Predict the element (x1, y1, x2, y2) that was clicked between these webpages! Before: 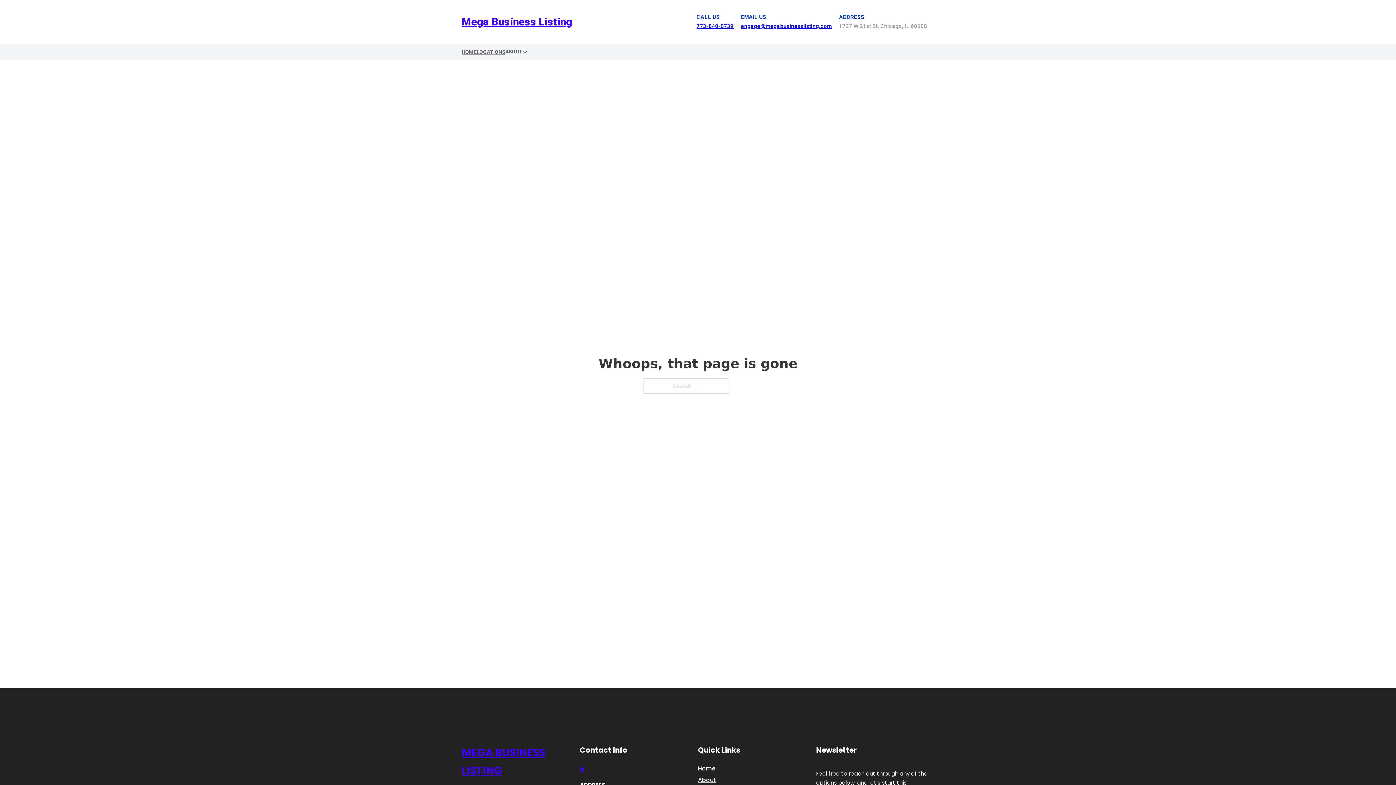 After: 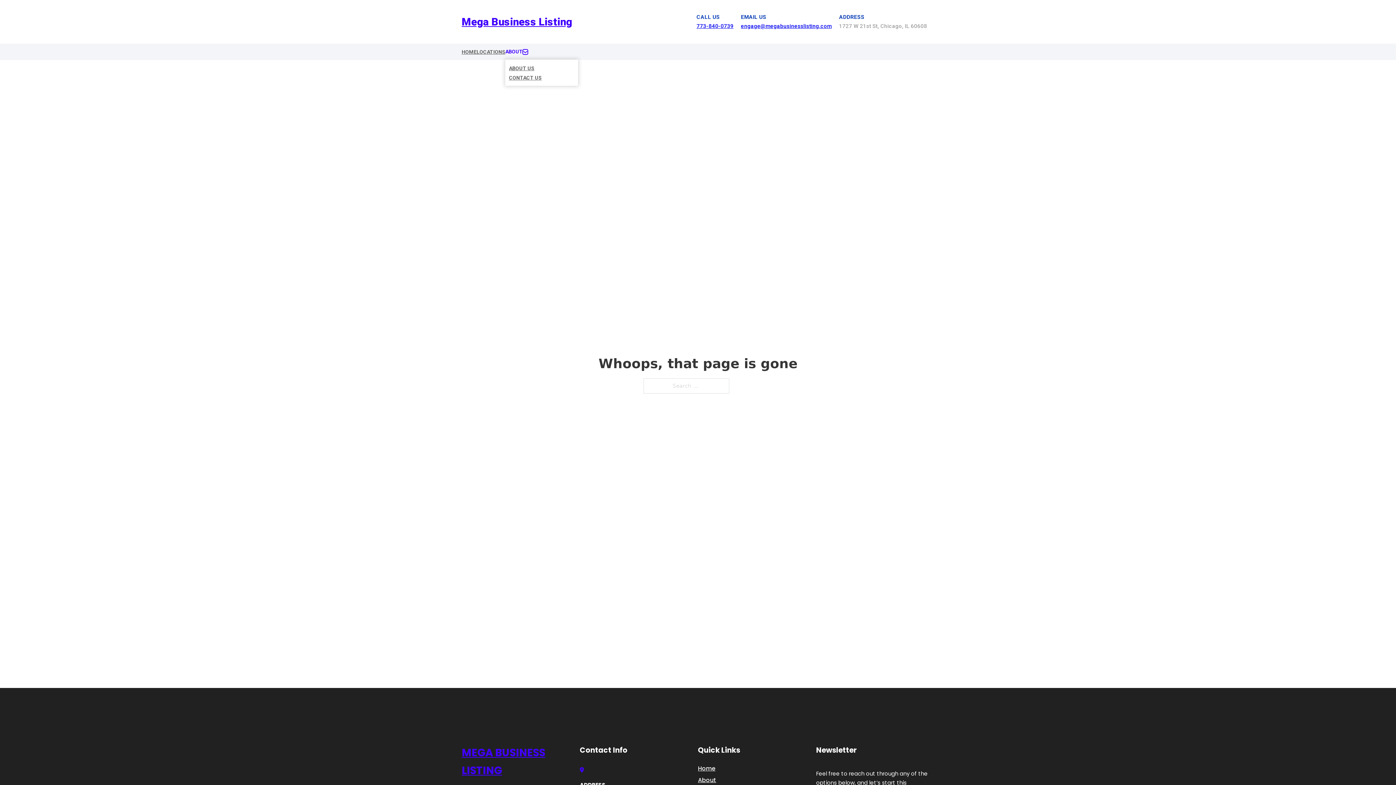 Action: bbox: (522, 49, 528, 54) label: Toggle dropdown